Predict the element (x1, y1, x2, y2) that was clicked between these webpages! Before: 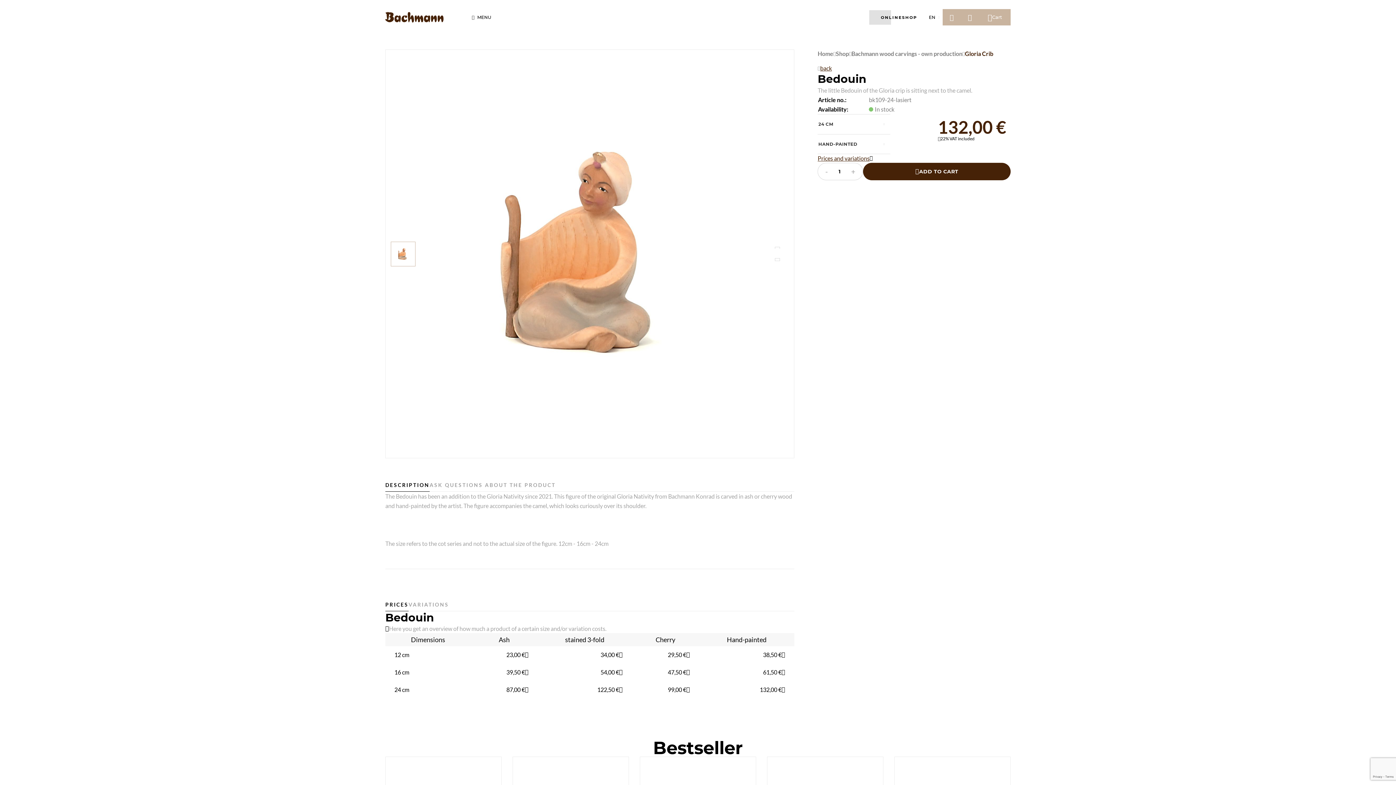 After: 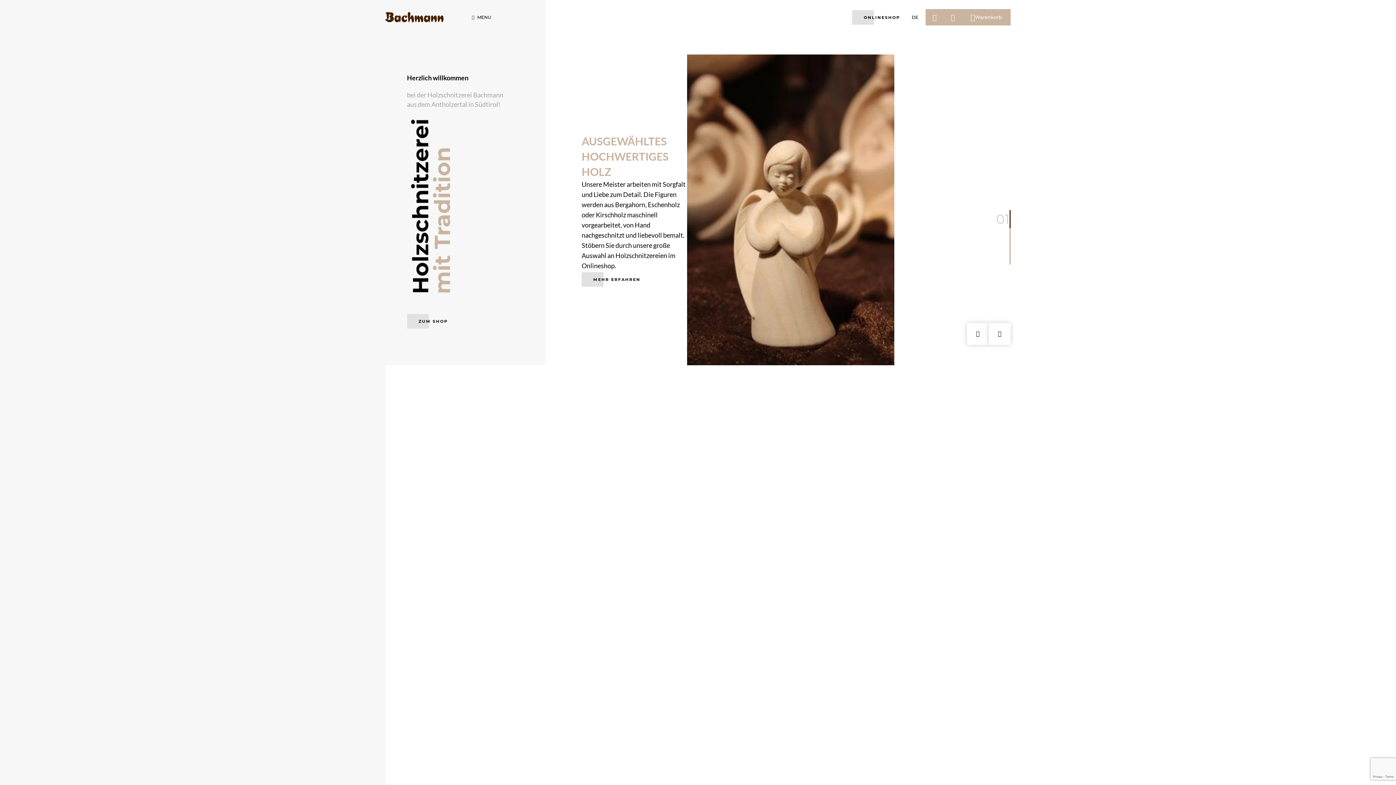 Action: bbox: (817, 49, 833, 58) label: Home